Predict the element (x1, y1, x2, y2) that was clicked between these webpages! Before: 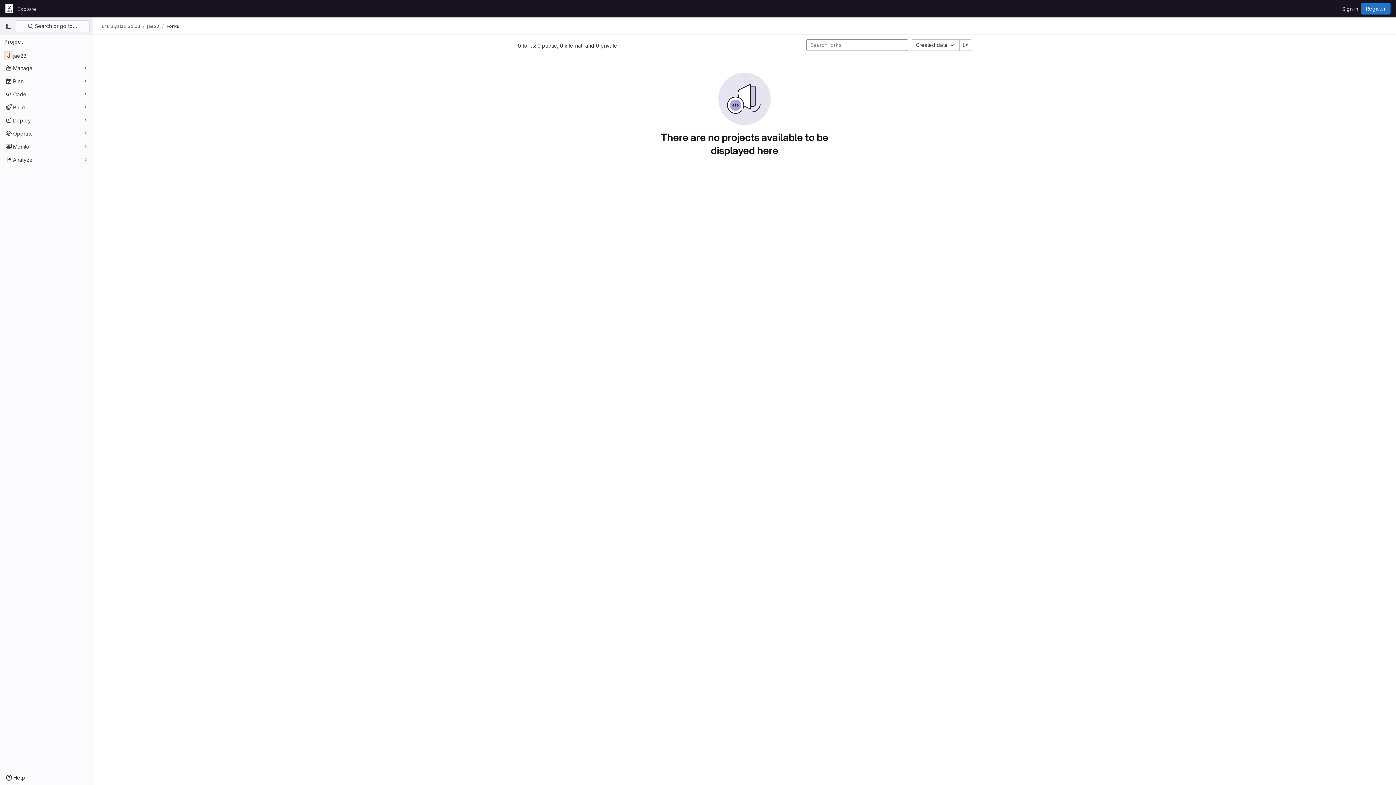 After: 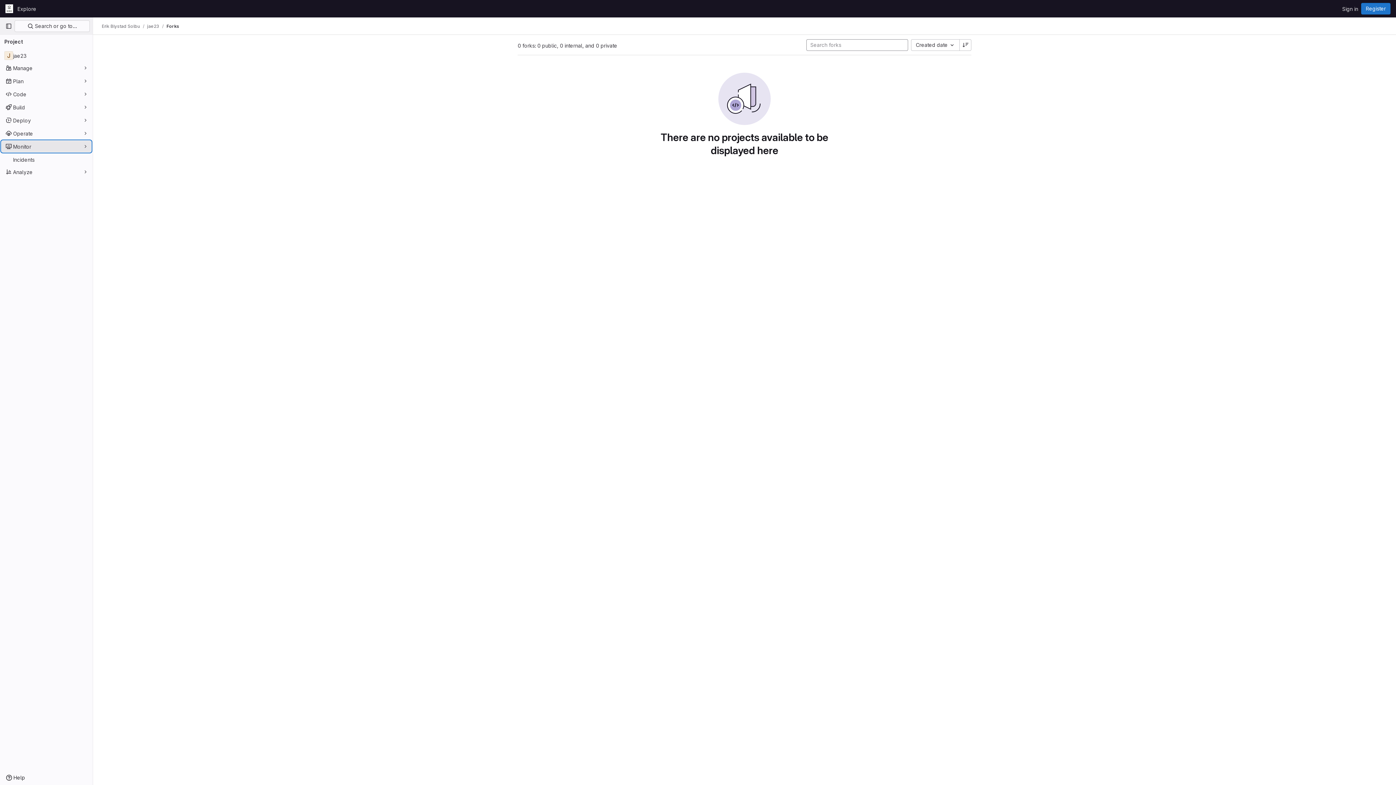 Action: label: Monitor bbox: (1, 140, 91, 152)